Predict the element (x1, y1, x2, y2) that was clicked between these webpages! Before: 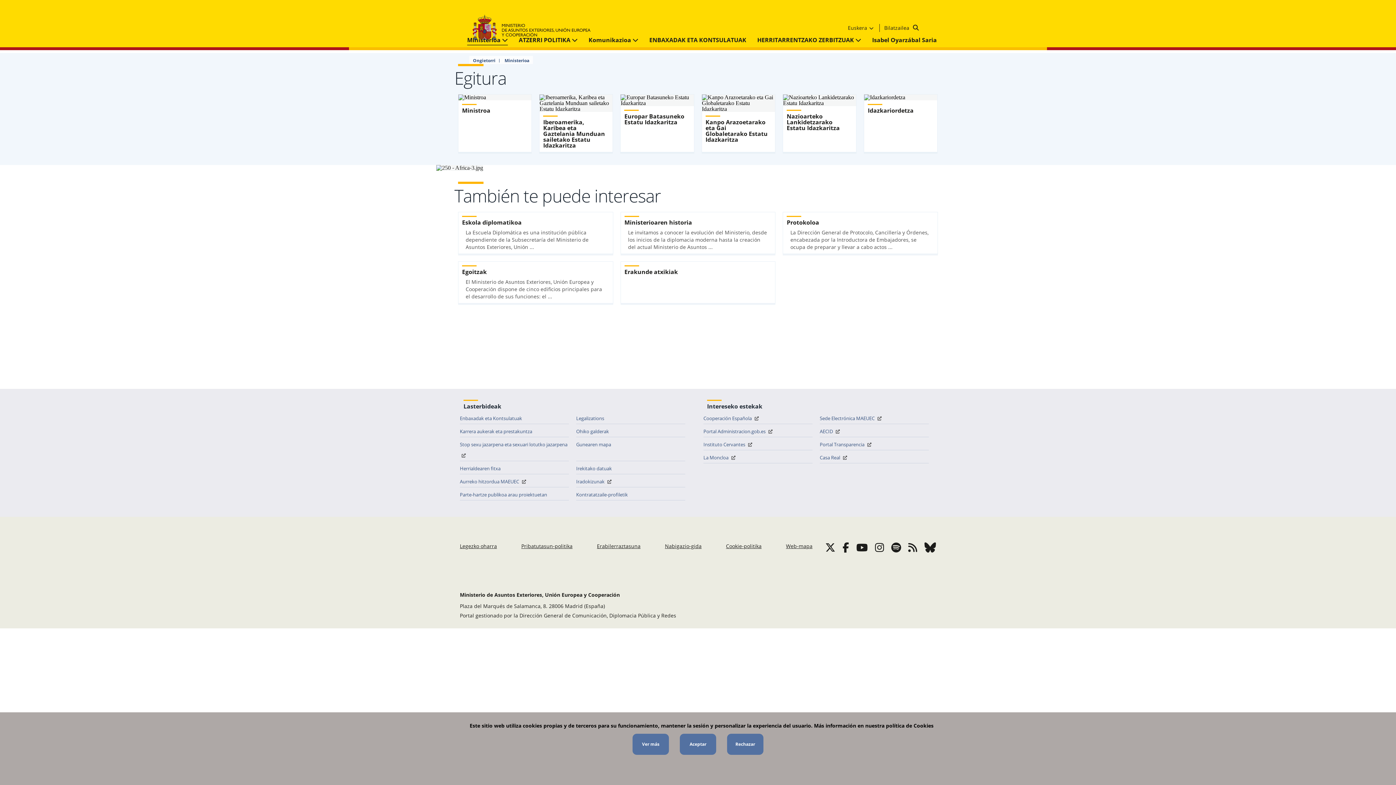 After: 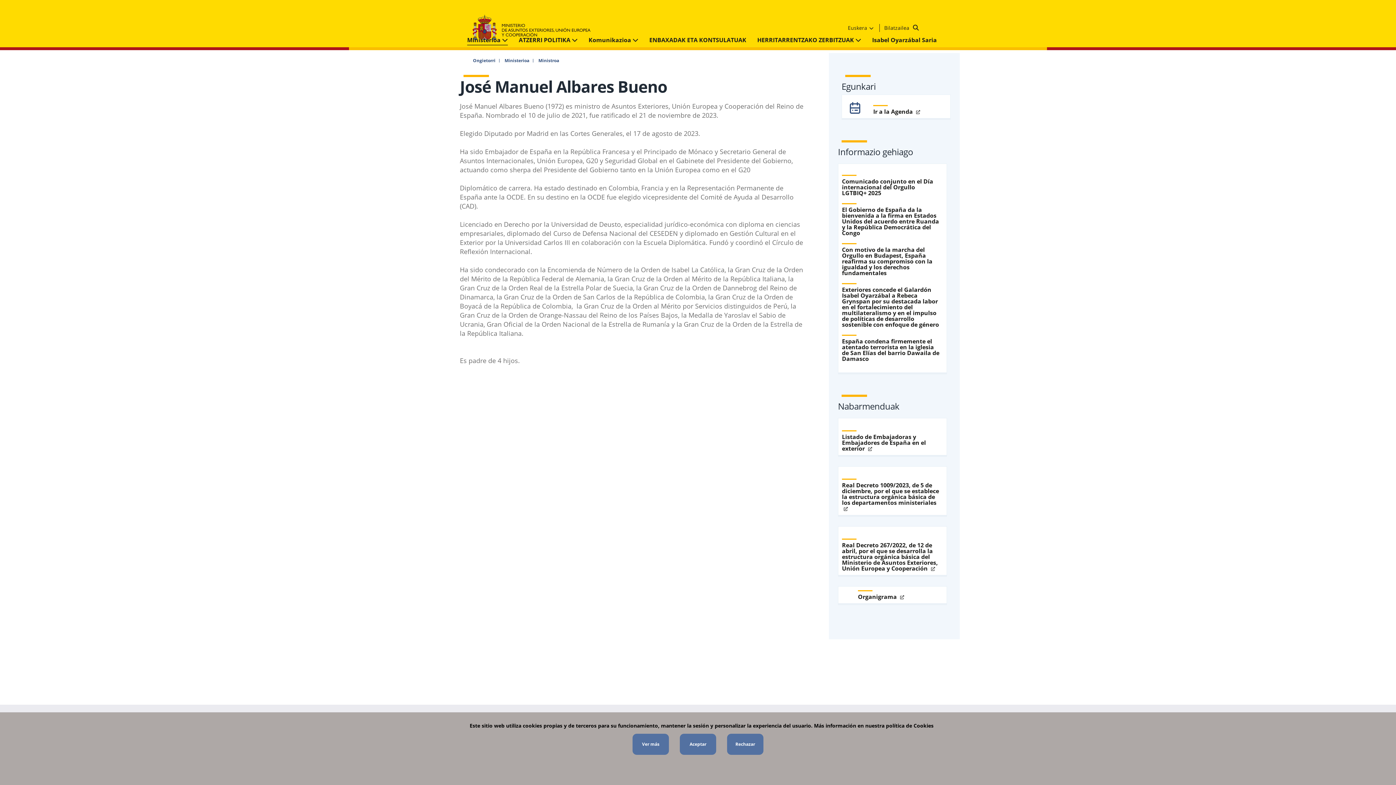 Action: bbox: (462, 106, 490, 114) label: Ministroa